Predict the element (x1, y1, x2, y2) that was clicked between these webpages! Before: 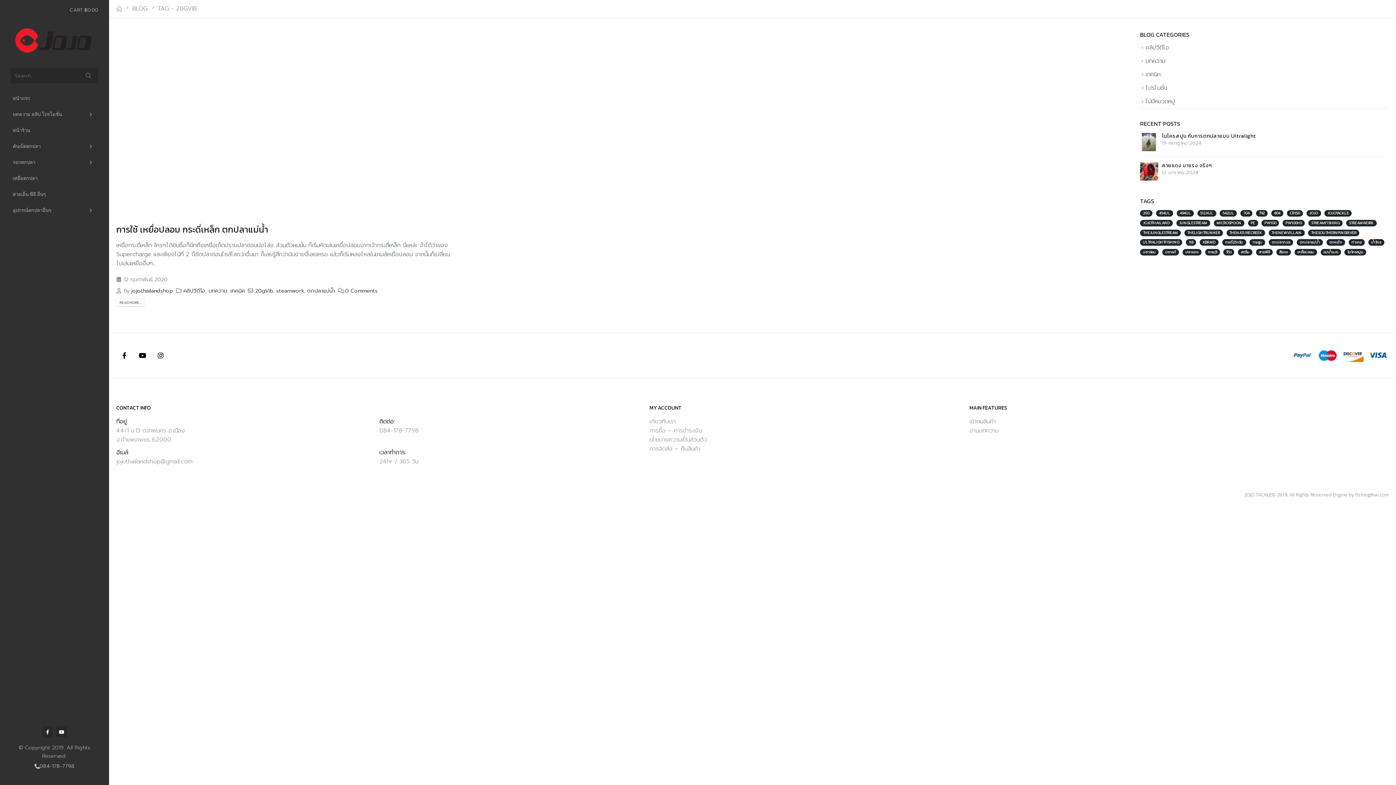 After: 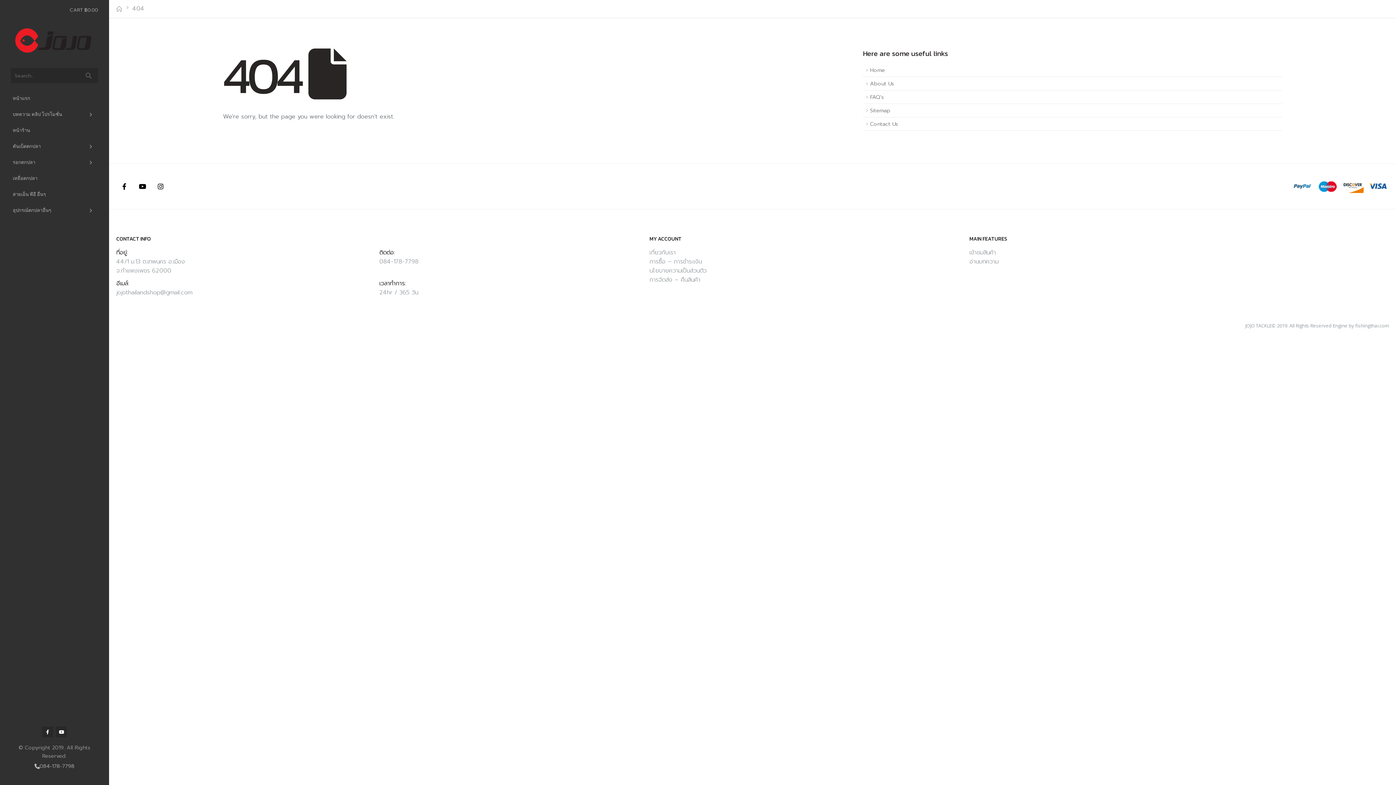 Action: label: การซื้อ – การชำระเงิน bbox: (649, 426, 702, 435)